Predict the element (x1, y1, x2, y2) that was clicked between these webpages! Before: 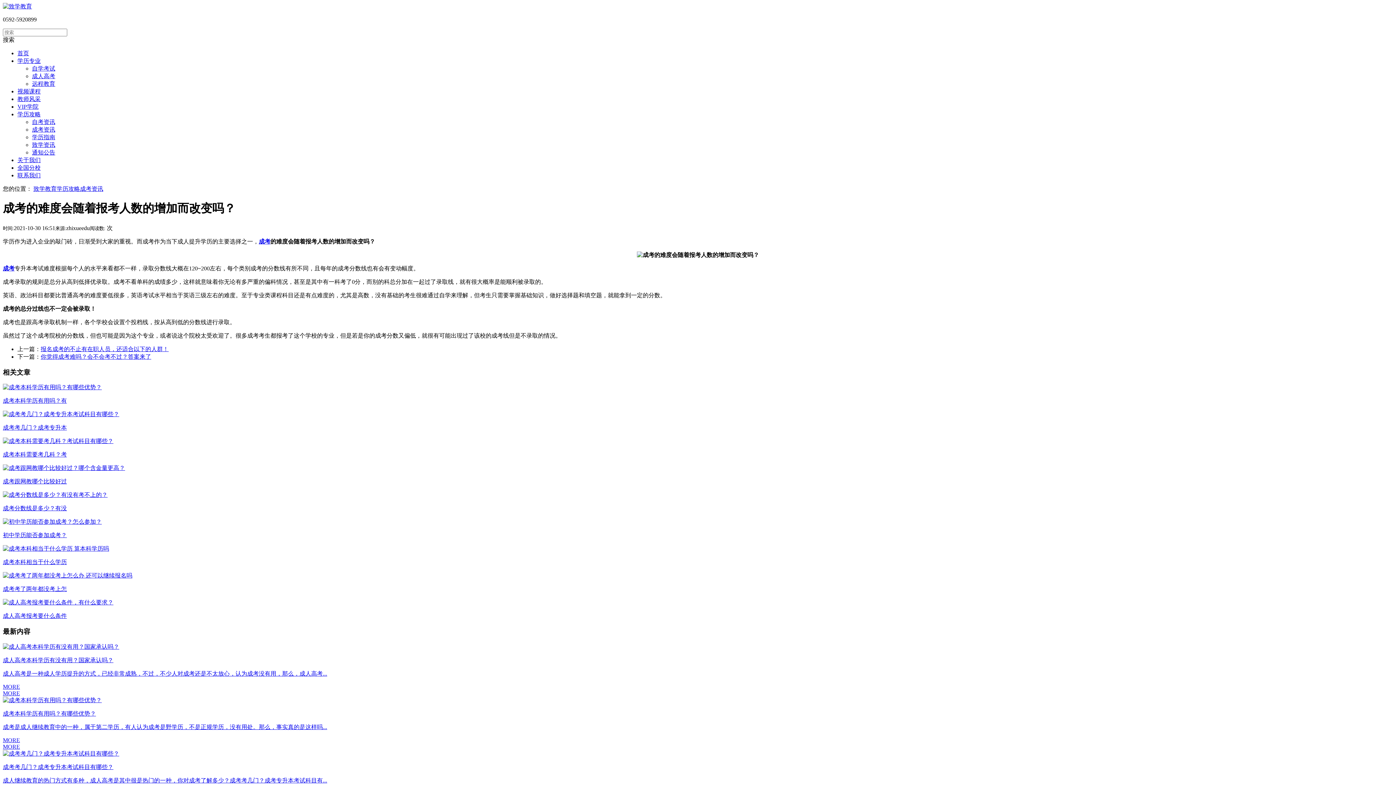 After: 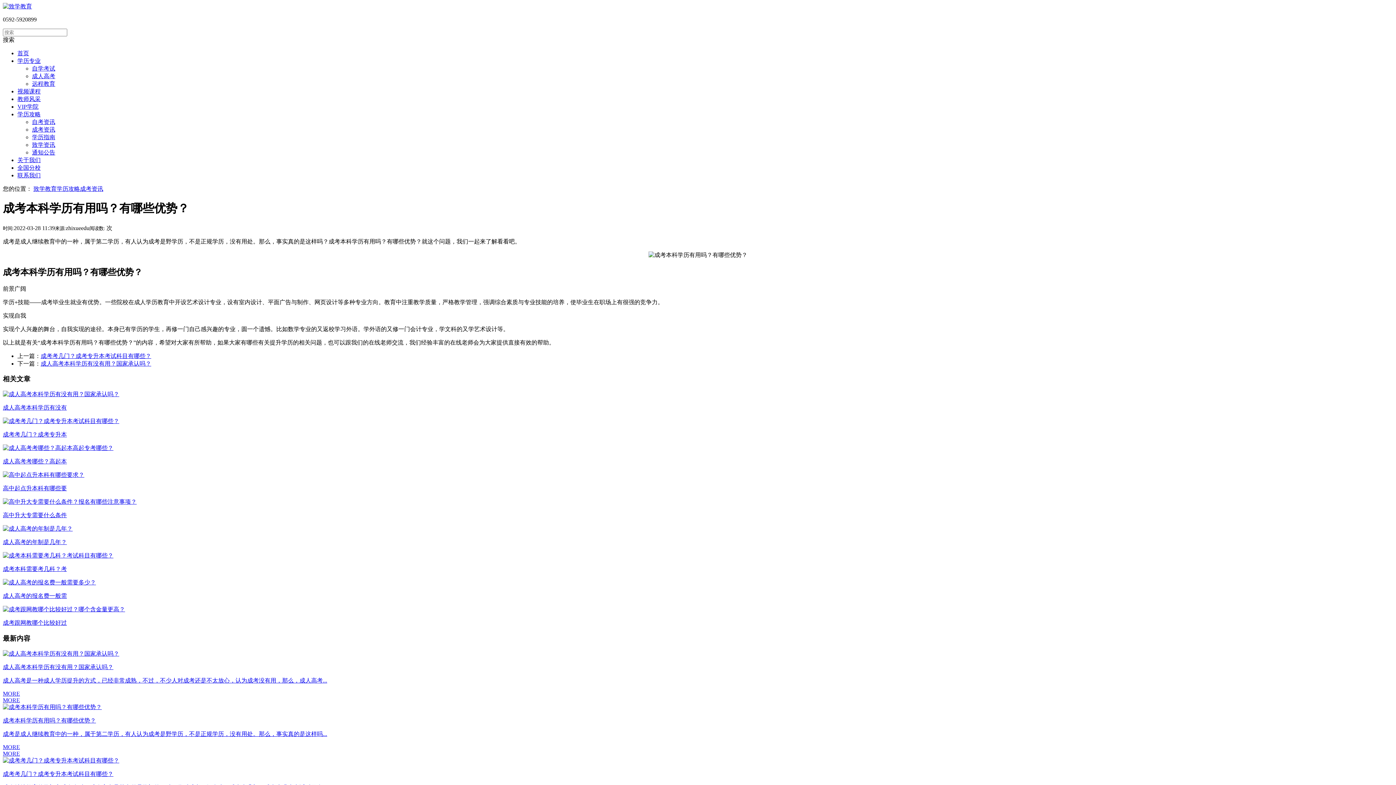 Action: label: 成考本科学历有用吗？有哪些优势？

成考是成人继续教育中的一种，属于第二学历，有人认为成考是野学历，不是正规学历，没有用处。那么，事实真的是这样吗...

MORE bbox: (2, 697, 1393, 743)